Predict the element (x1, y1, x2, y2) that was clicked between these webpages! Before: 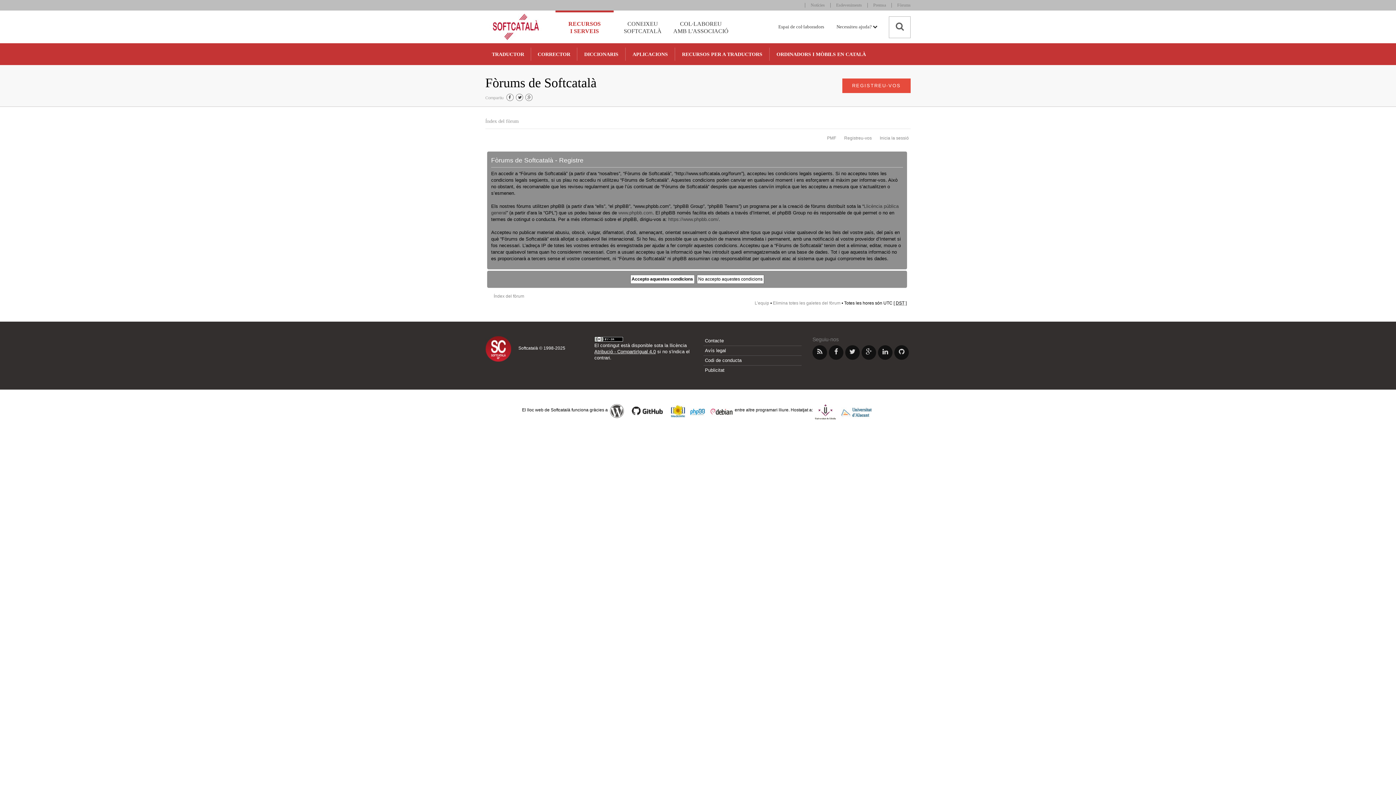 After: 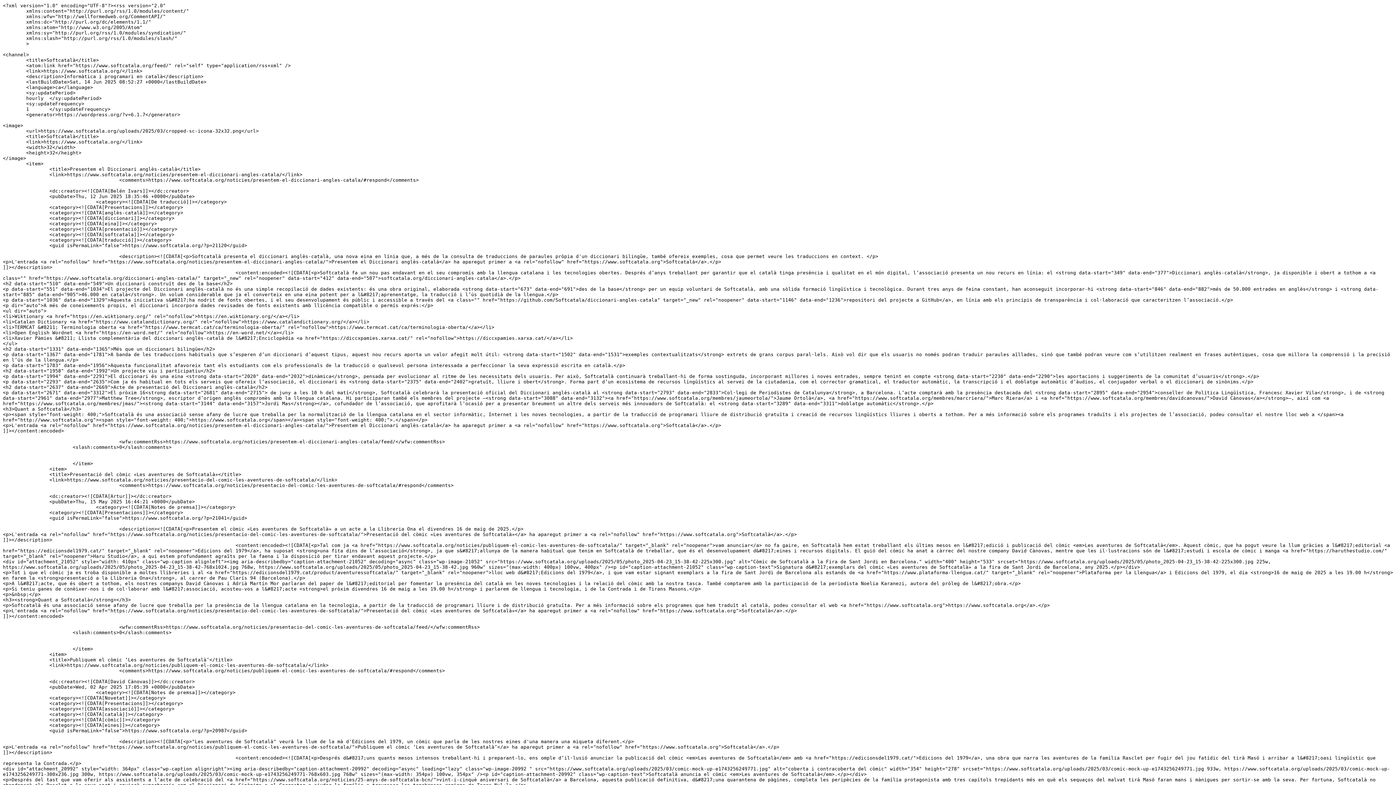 Action: bbox: (812, 345, 827, 359)